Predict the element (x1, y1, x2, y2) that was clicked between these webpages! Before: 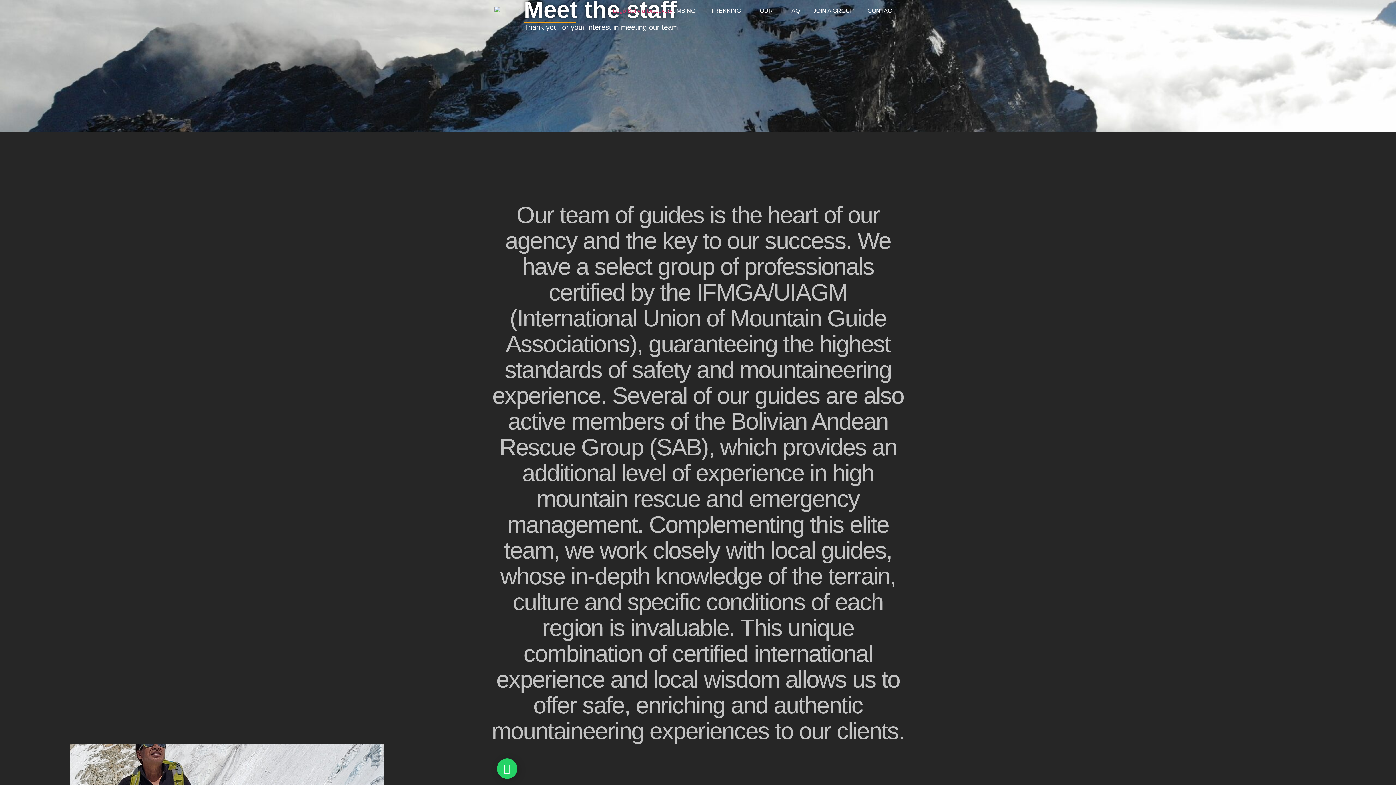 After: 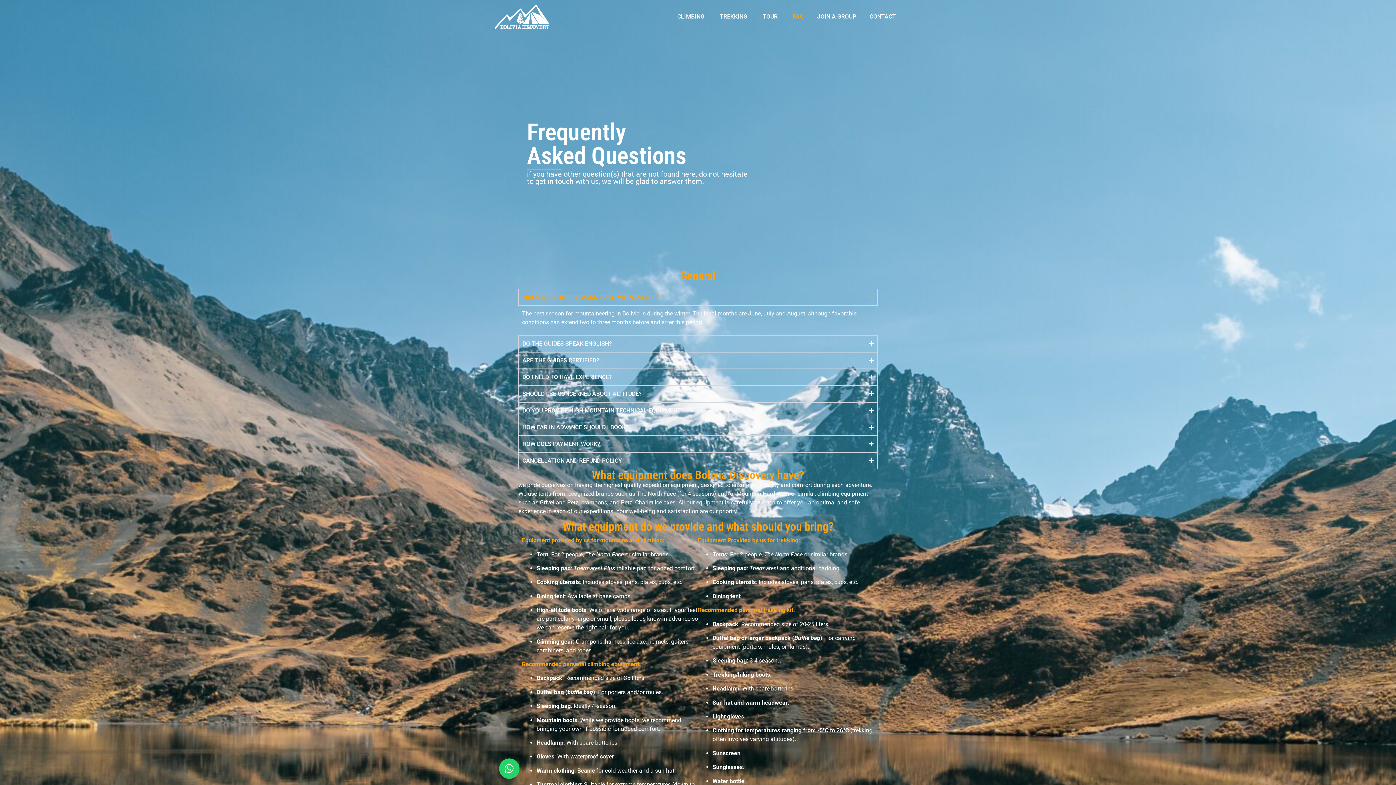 Action: bbox: (788, 6, 800, 15) label: FAQ